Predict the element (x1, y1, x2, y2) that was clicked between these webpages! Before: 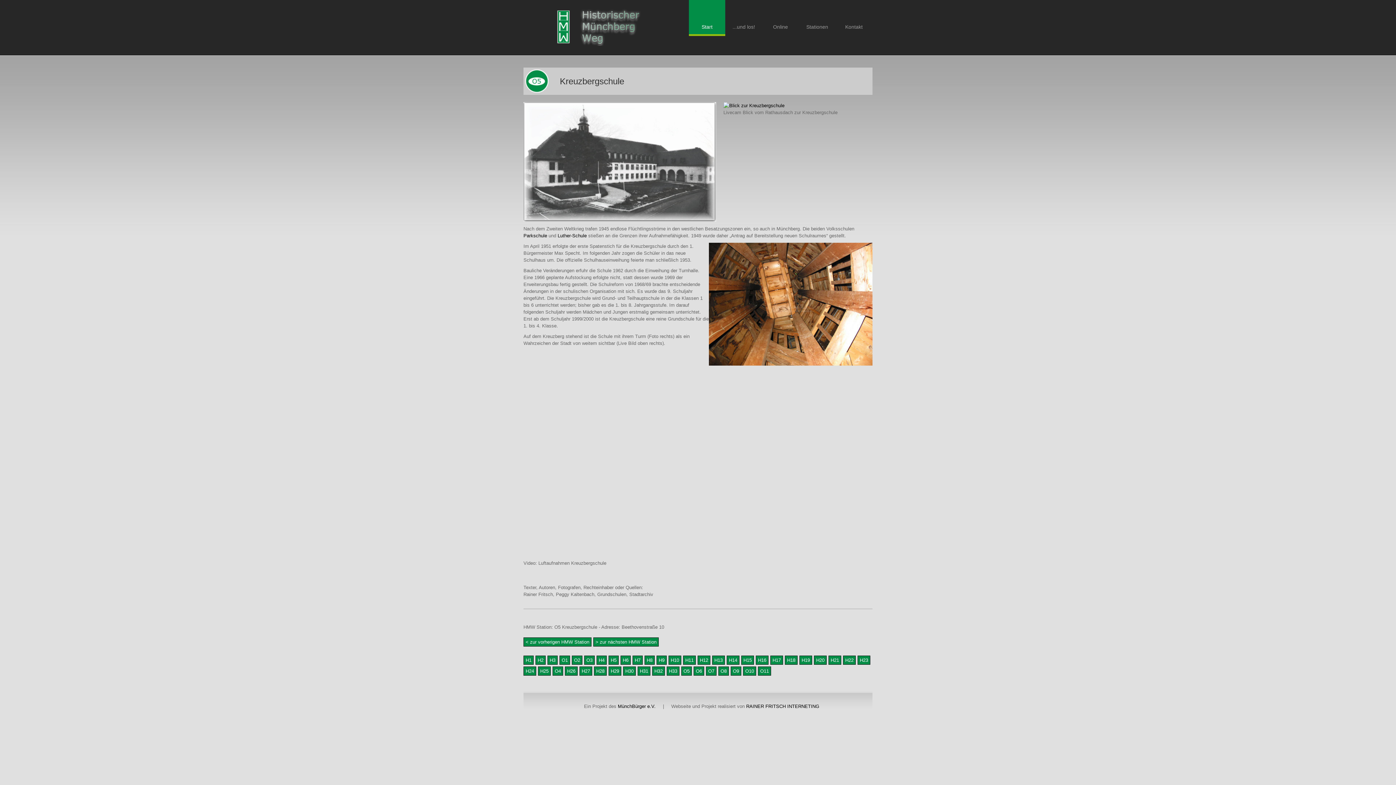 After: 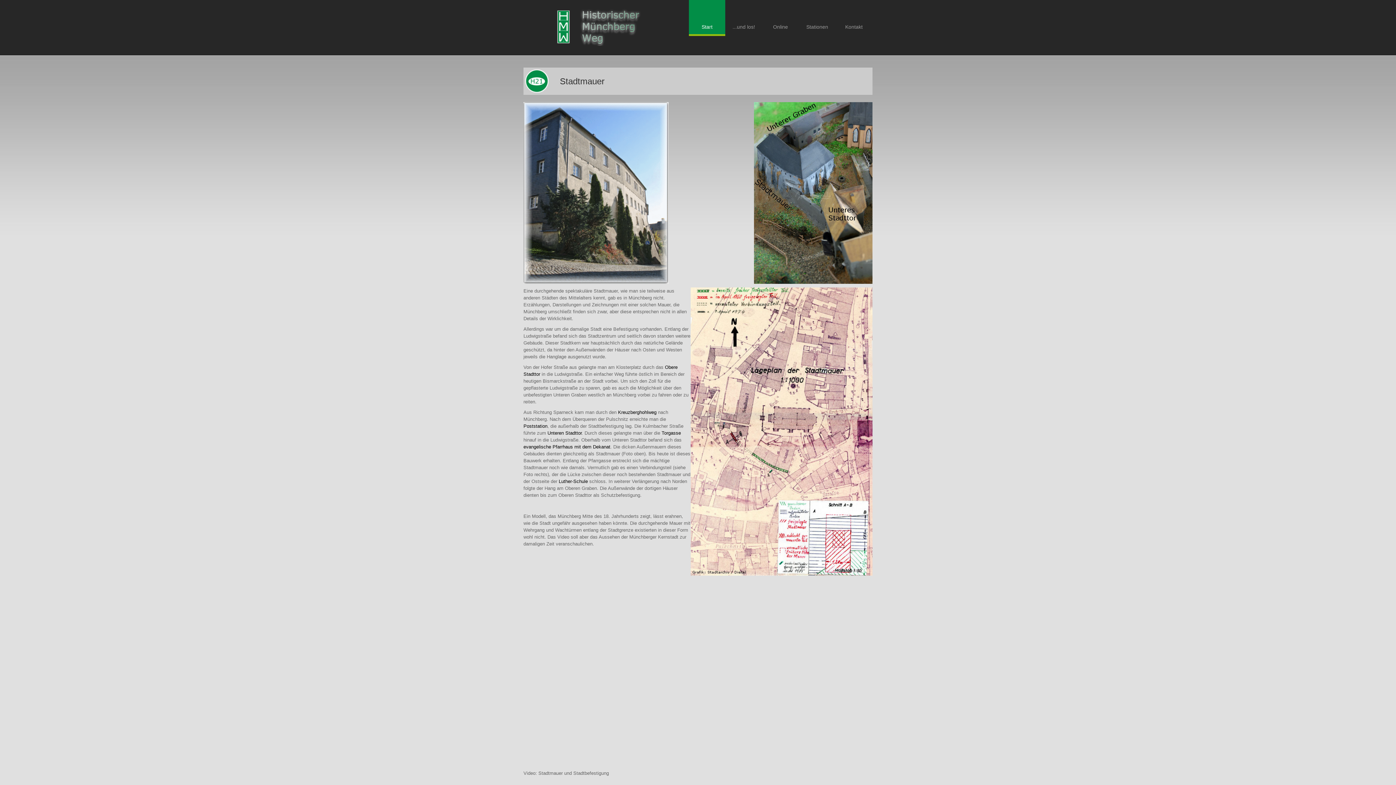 Action: bbox: (828, 655, 841, 665) label: H21